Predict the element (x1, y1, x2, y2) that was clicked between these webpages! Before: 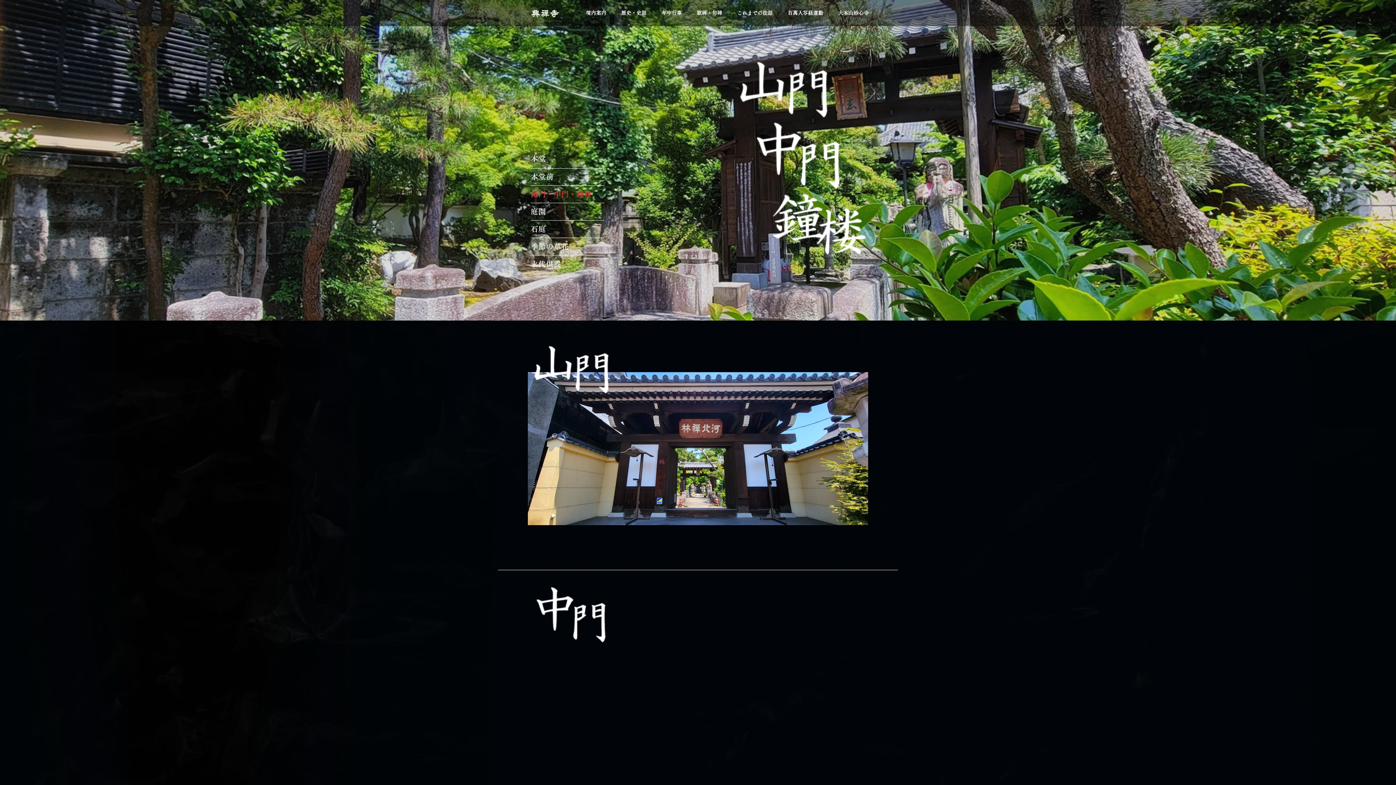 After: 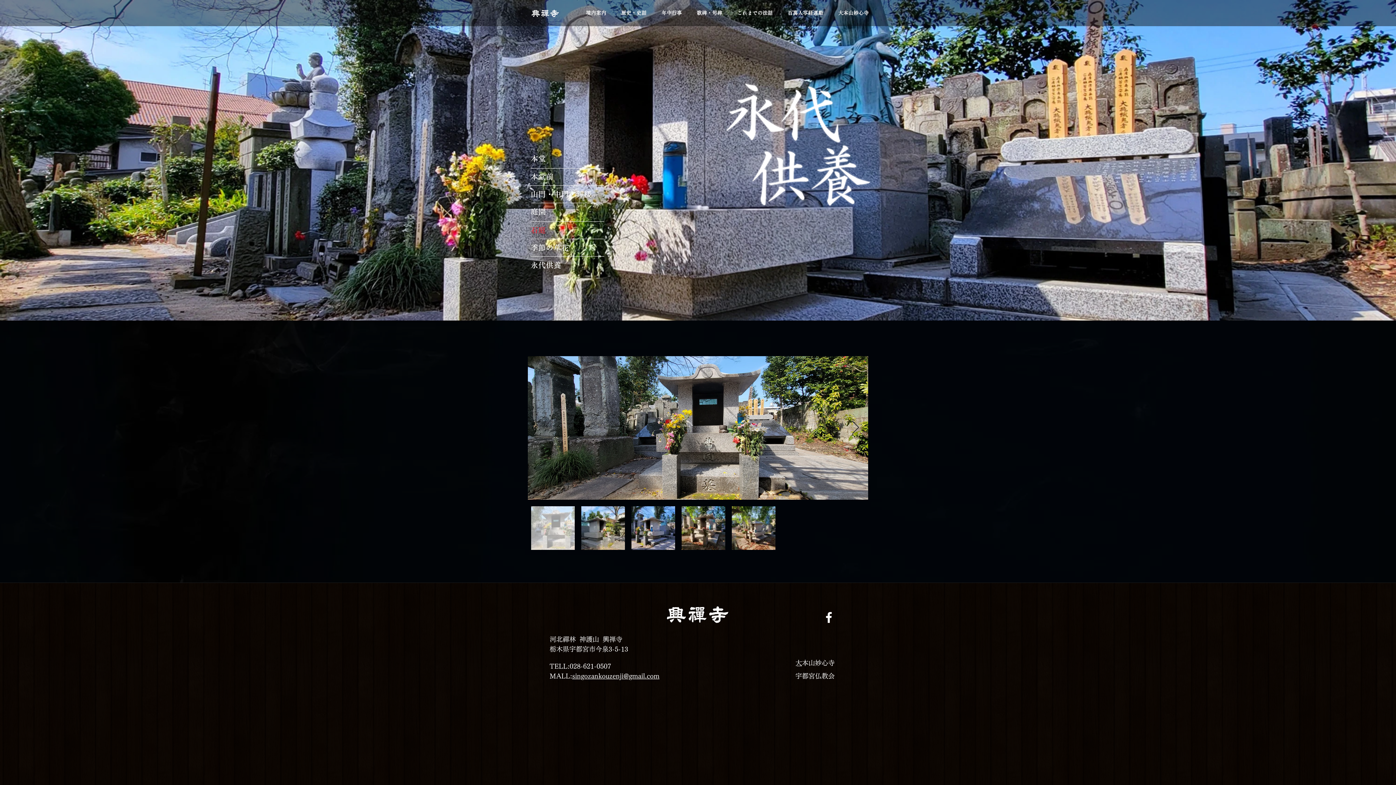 Action: bbox: (530, 260, 561, 268) label: 永代供養